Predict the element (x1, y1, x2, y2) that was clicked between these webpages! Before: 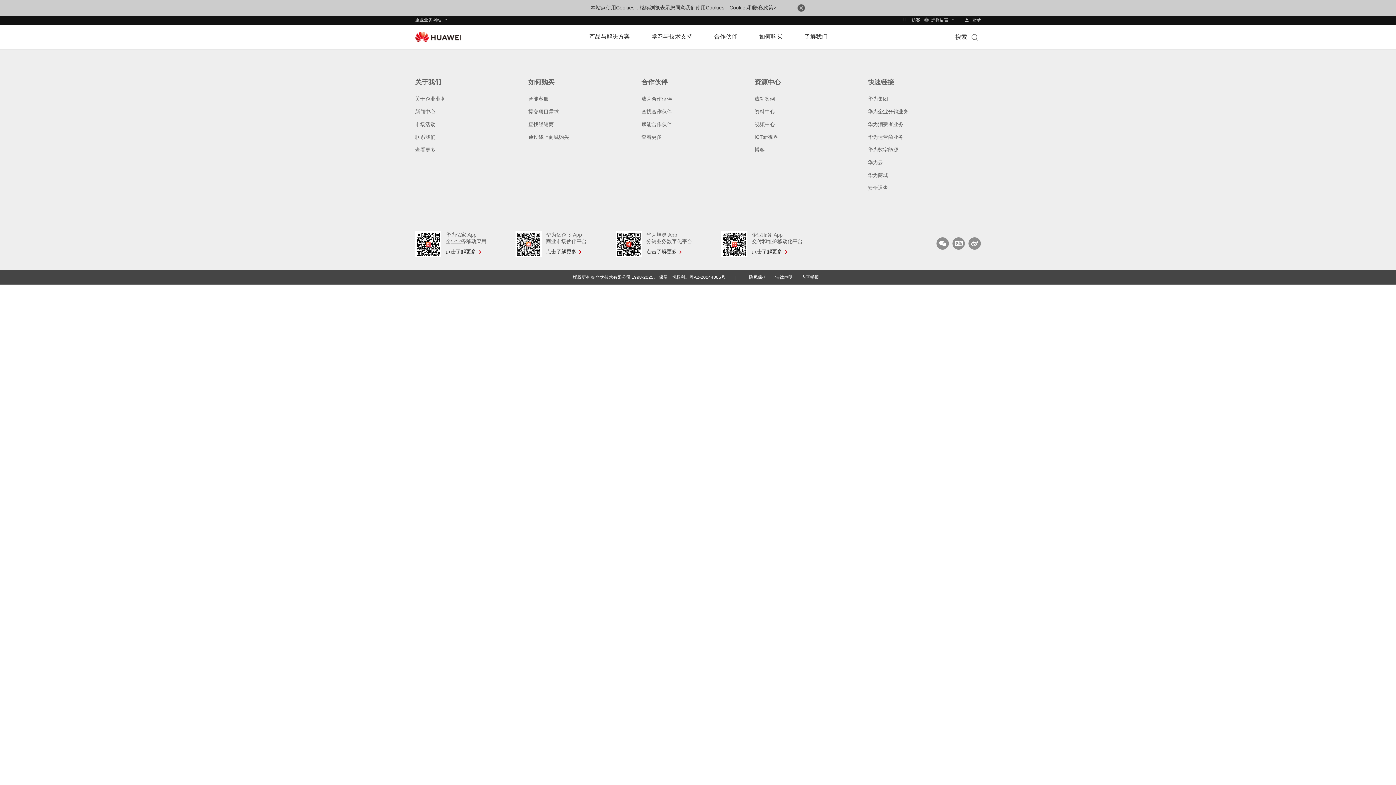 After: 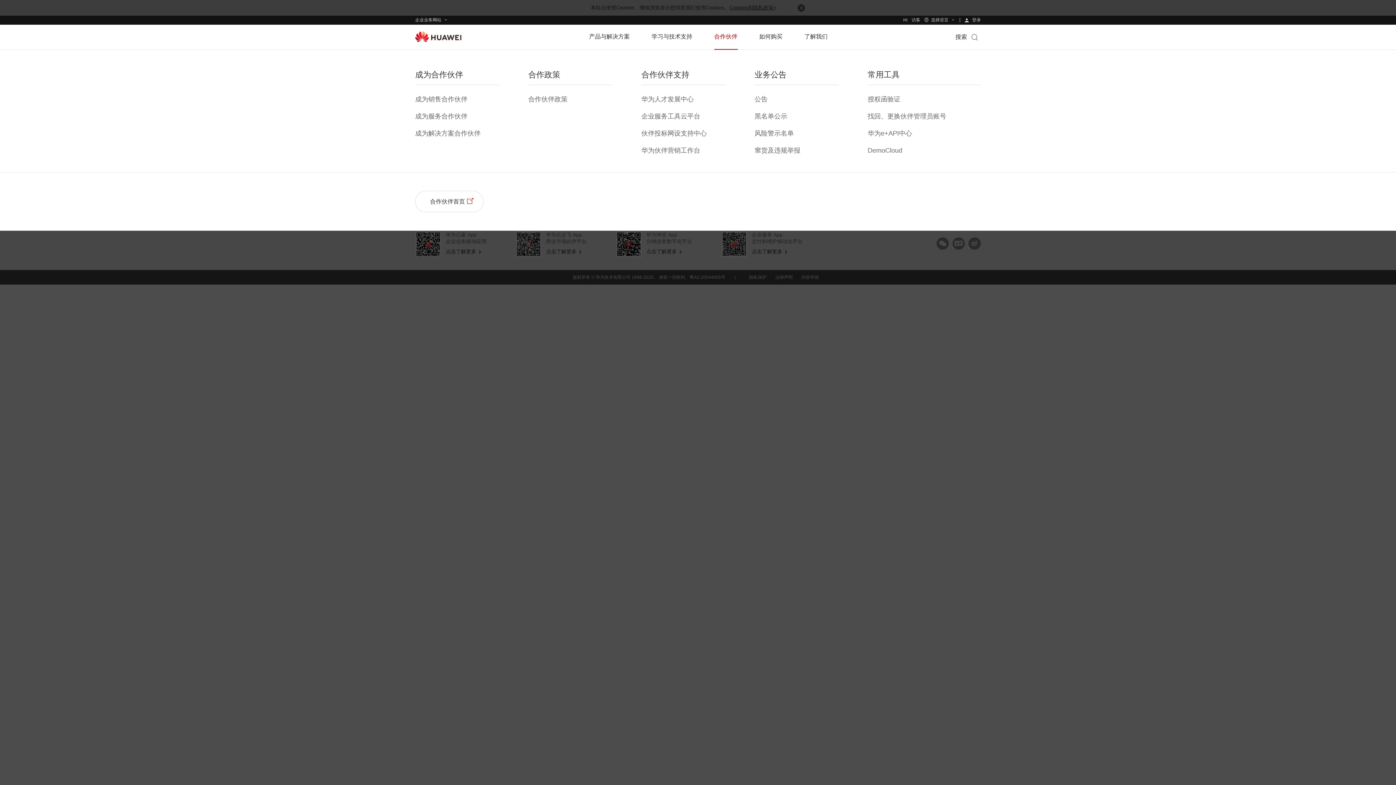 Action: bbox: (714, 24, 737, 48) label: 合作伙伴